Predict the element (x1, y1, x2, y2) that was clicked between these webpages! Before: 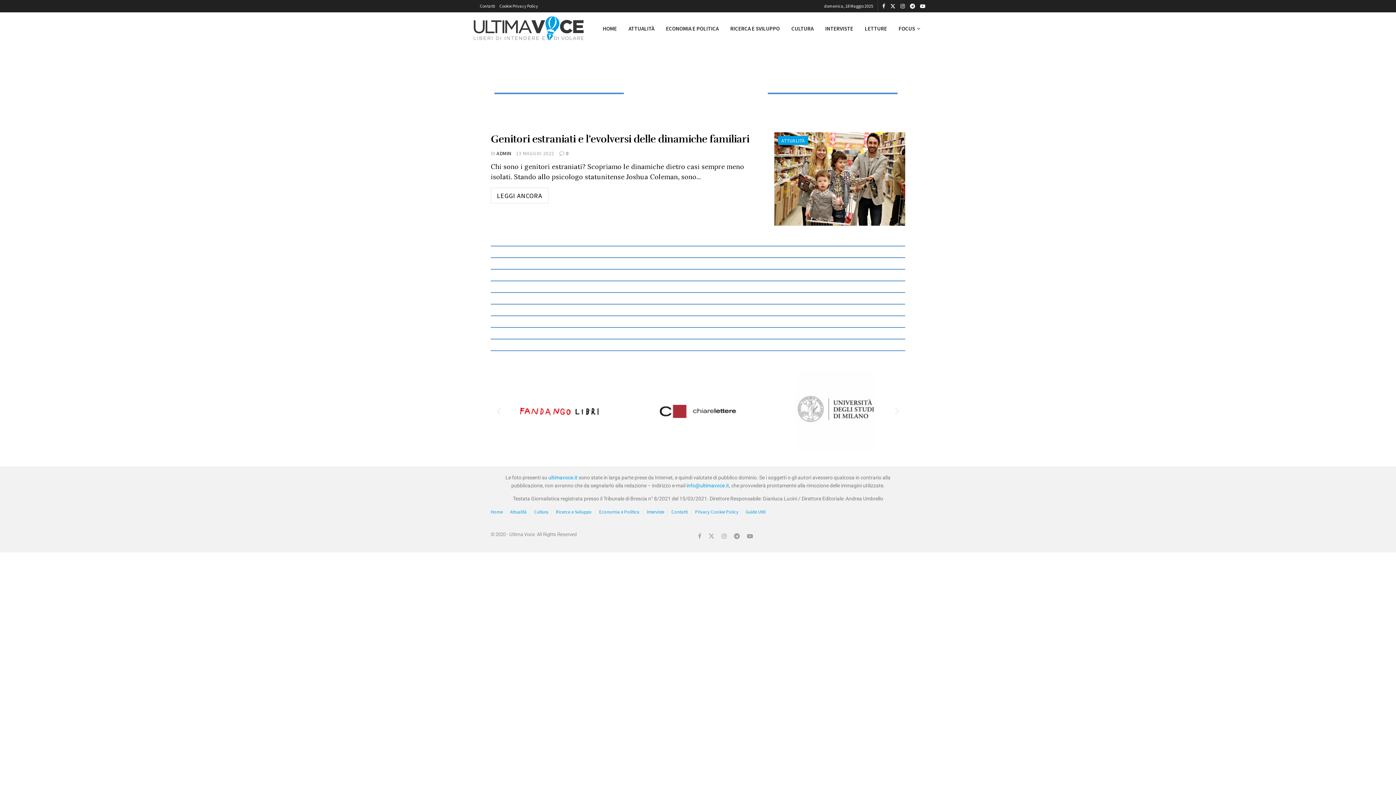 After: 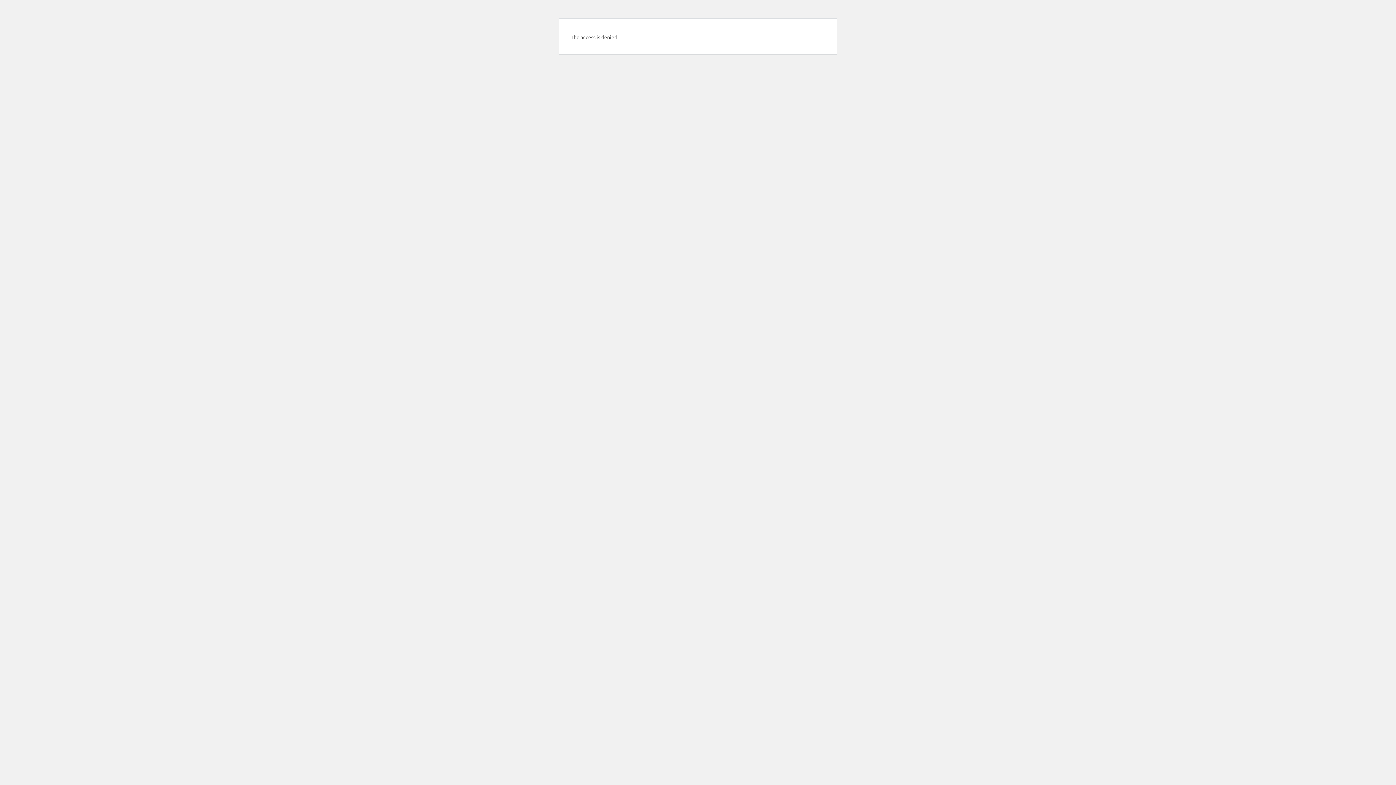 Action: bbox: (745, 509, 765, 515) label: Guide Utili